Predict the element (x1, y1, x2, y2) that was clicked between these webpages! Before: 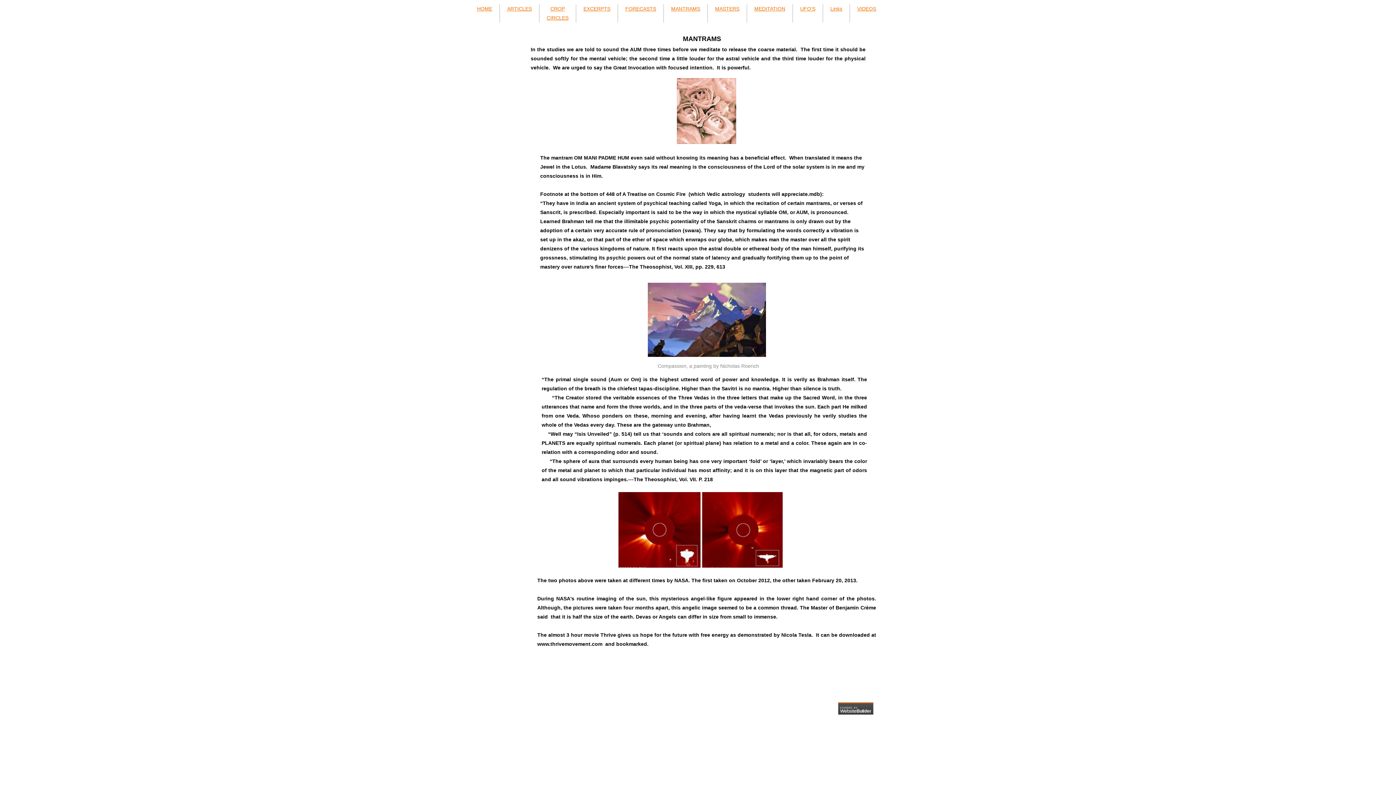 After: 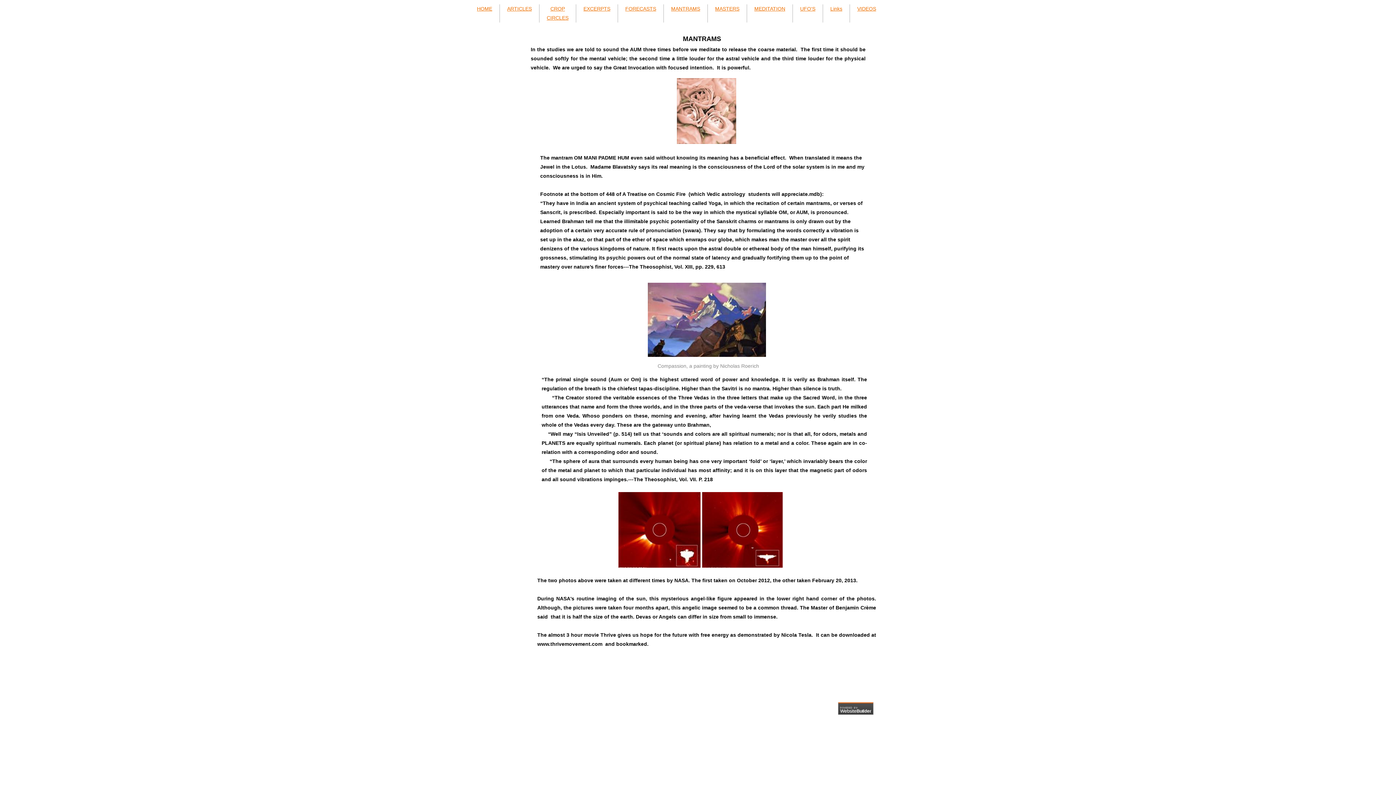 Action: bbox: (671, 5, 700, 11) label: MANTRAMS